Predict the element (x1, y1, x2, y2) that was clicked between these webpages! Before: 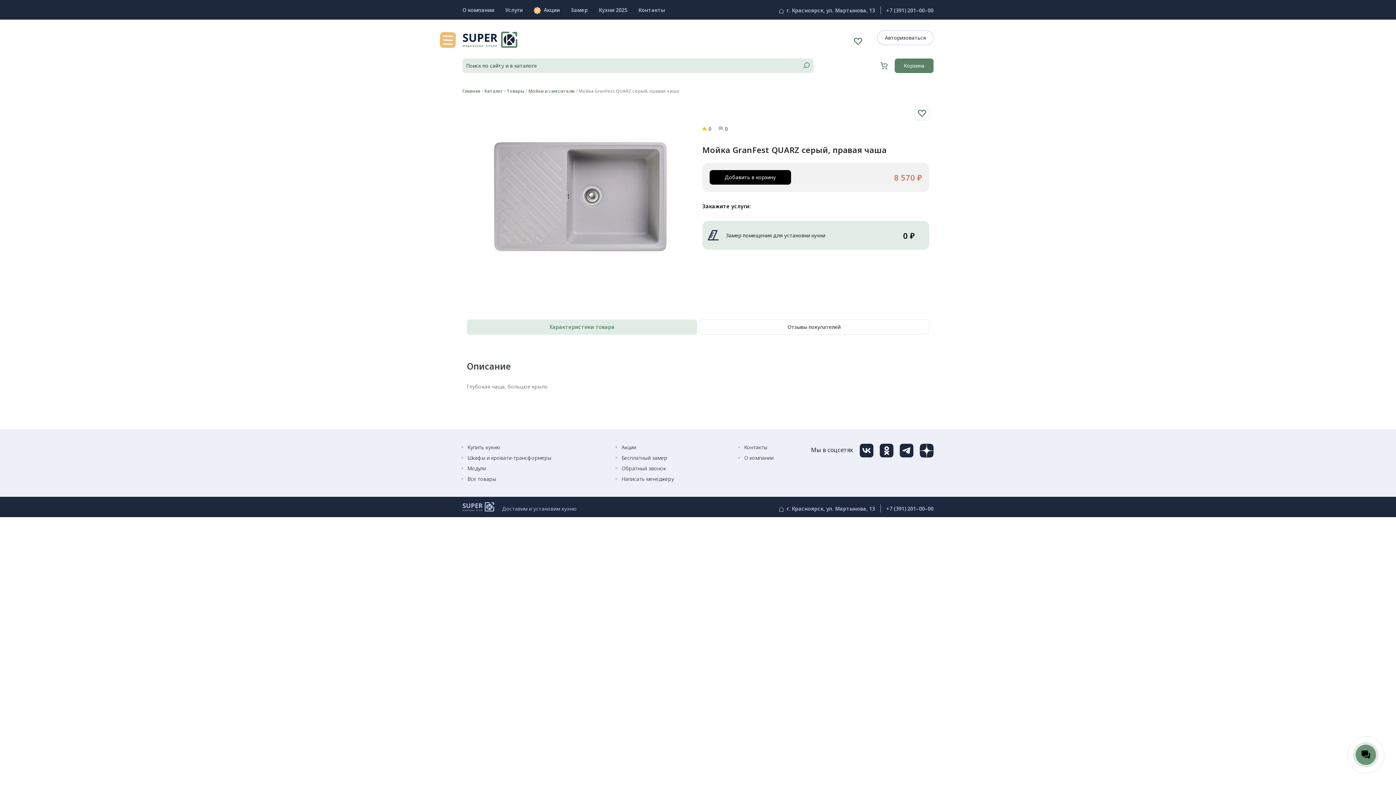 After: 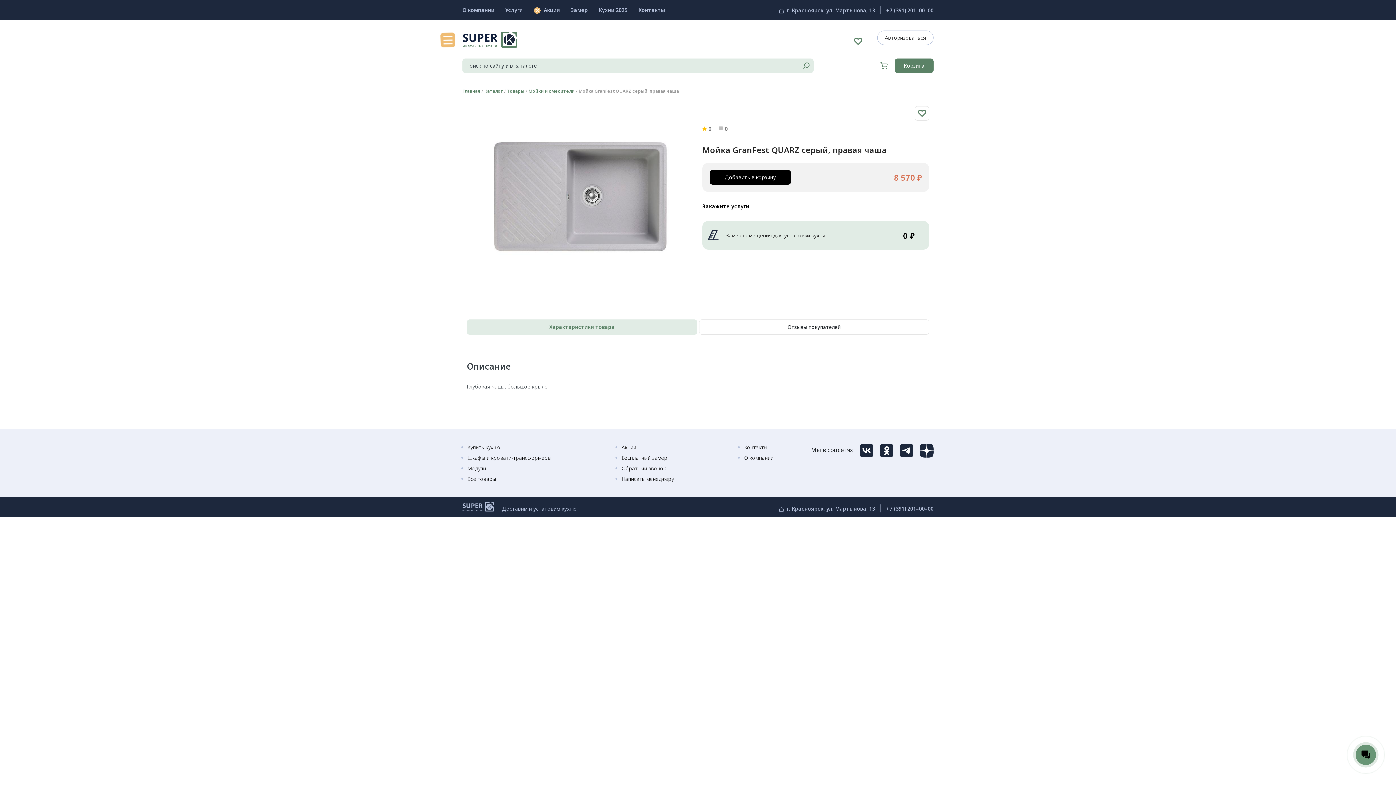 Action: bbox: (920, 444, 933, 457)